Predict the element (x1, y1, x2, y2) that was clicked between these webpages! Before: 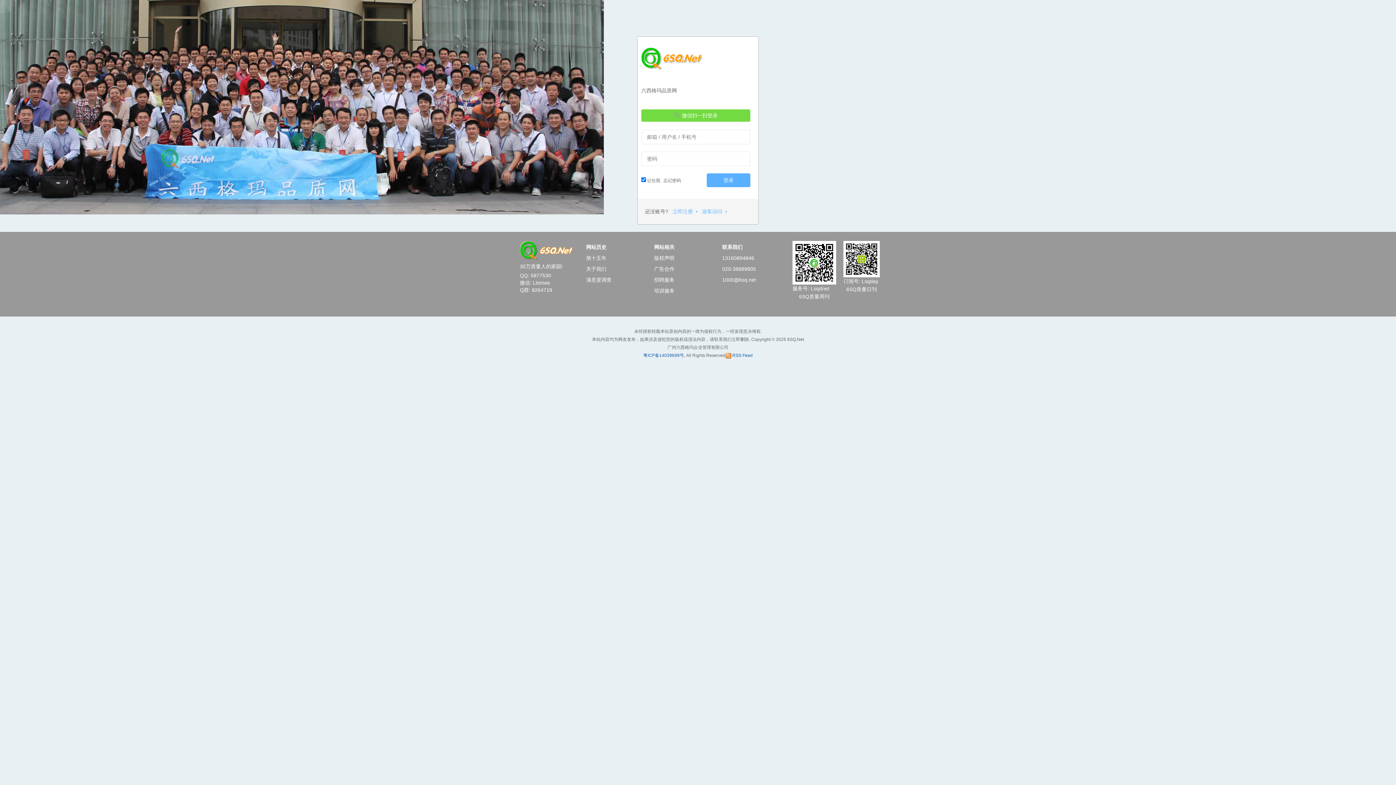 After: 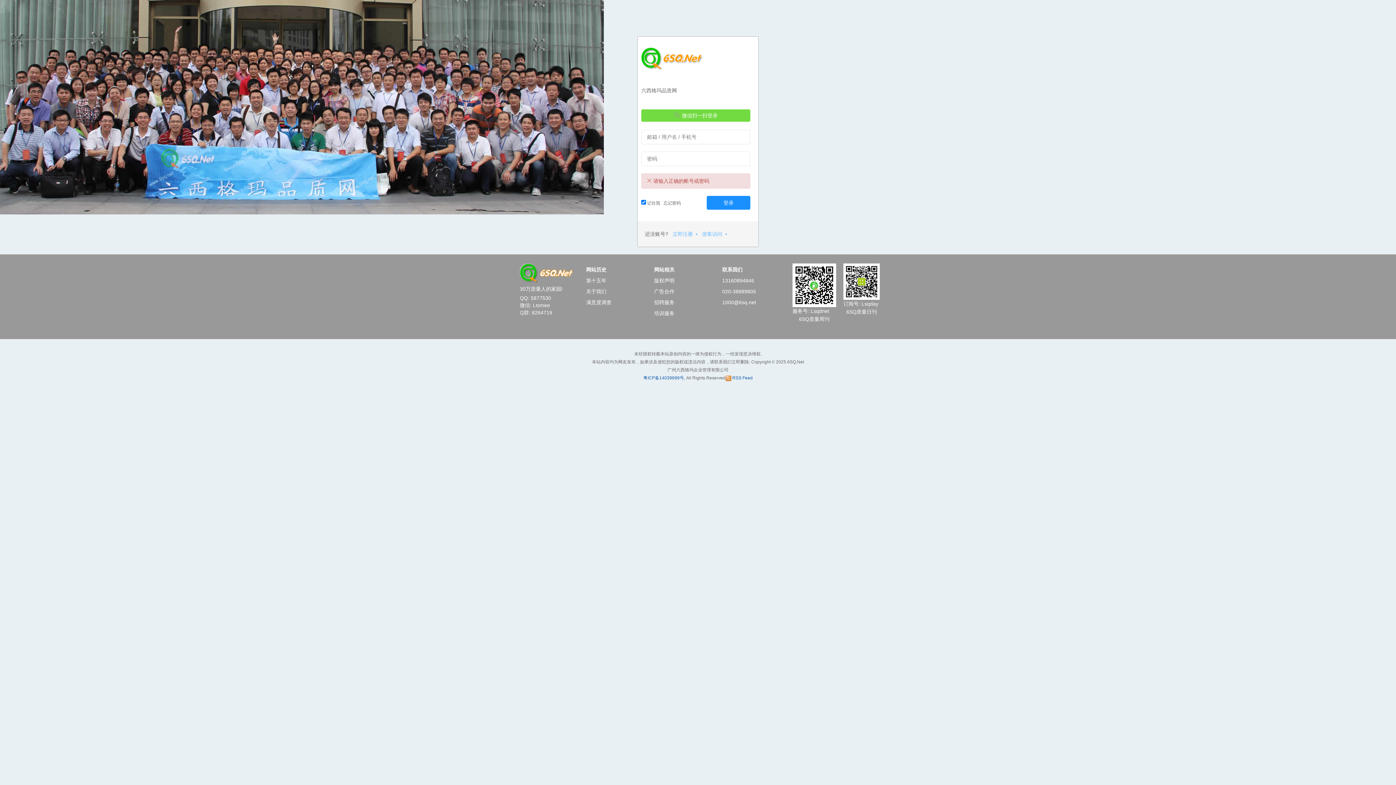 Action: bbox: (706, 173, 750, 187) label: 登录